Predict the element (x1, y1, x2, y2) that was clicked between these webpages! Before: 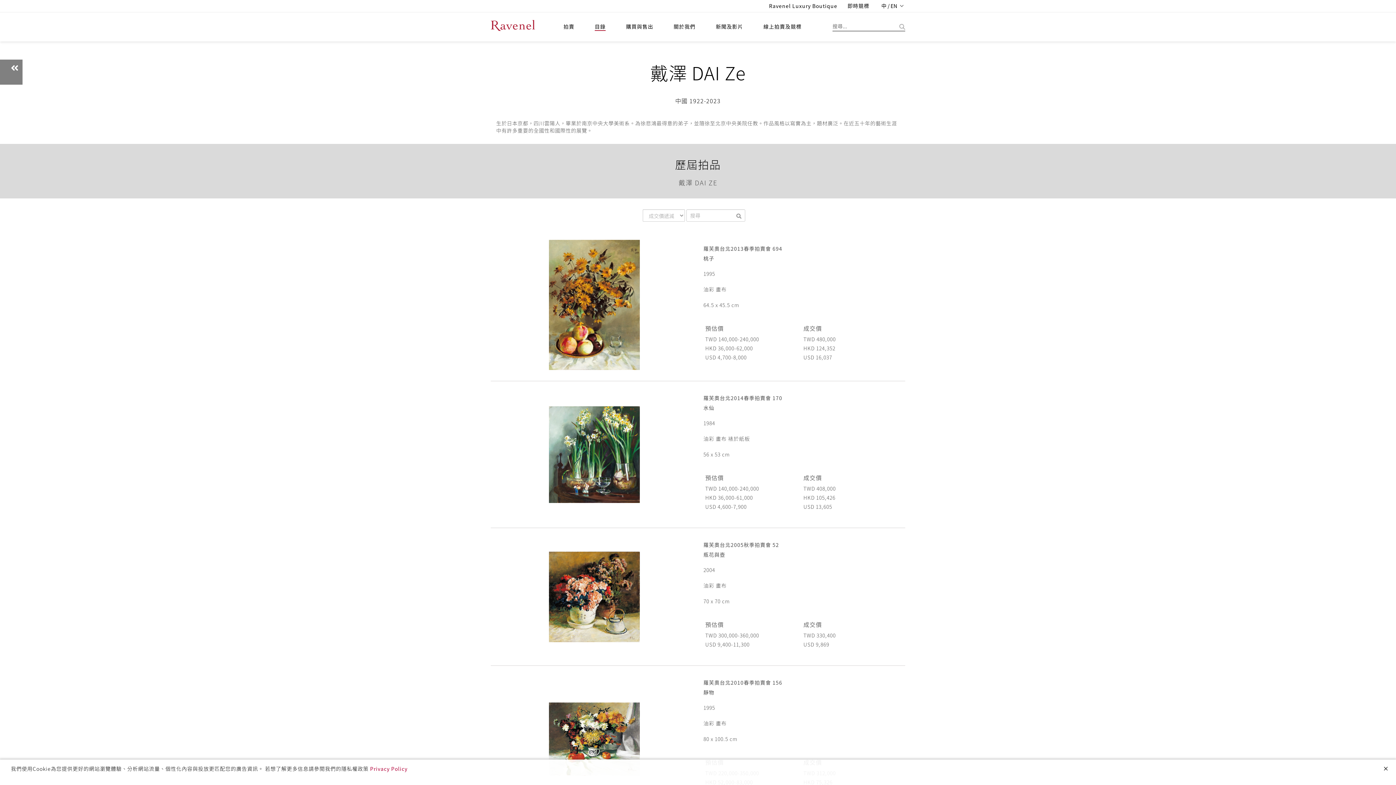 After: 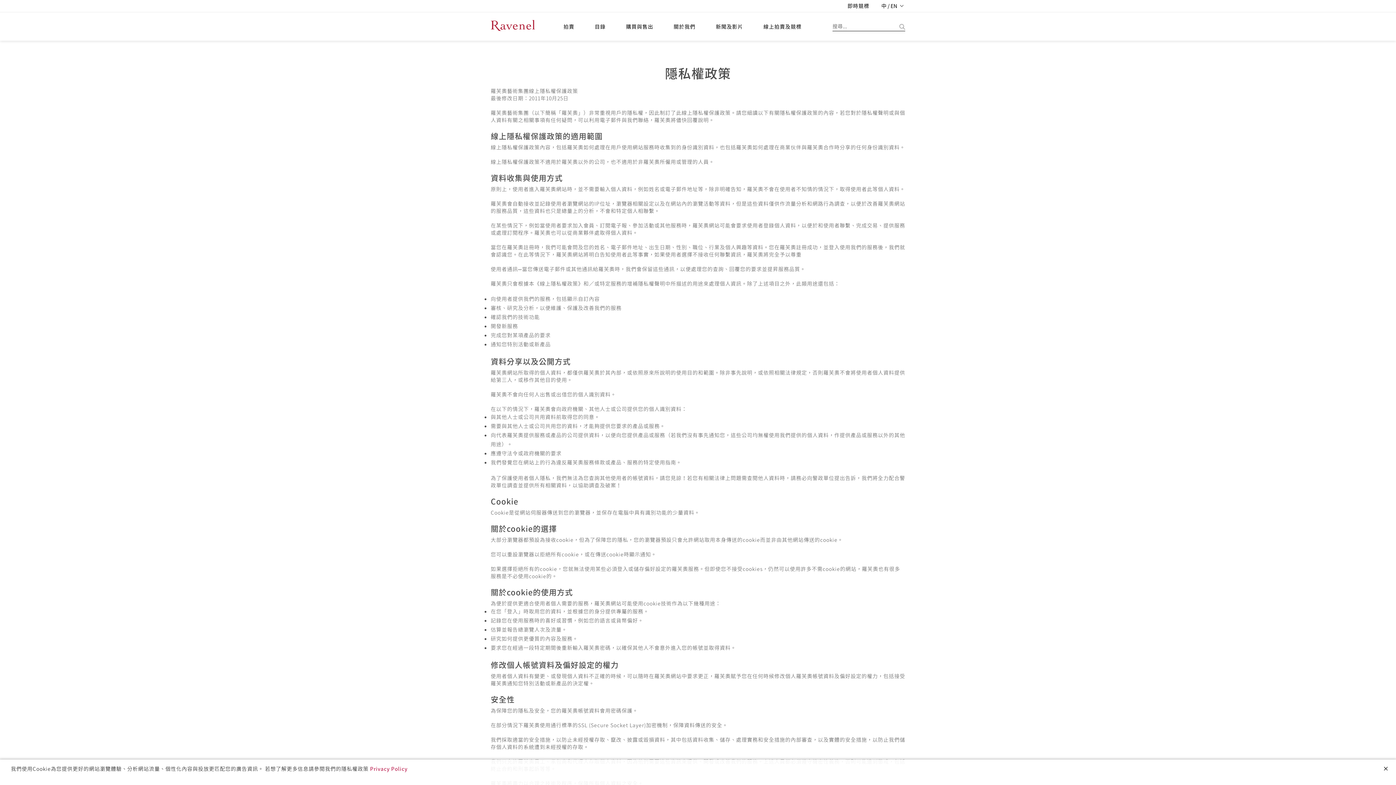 Action: bbox: (370, 765, 407, 772) label: Privacy Policy